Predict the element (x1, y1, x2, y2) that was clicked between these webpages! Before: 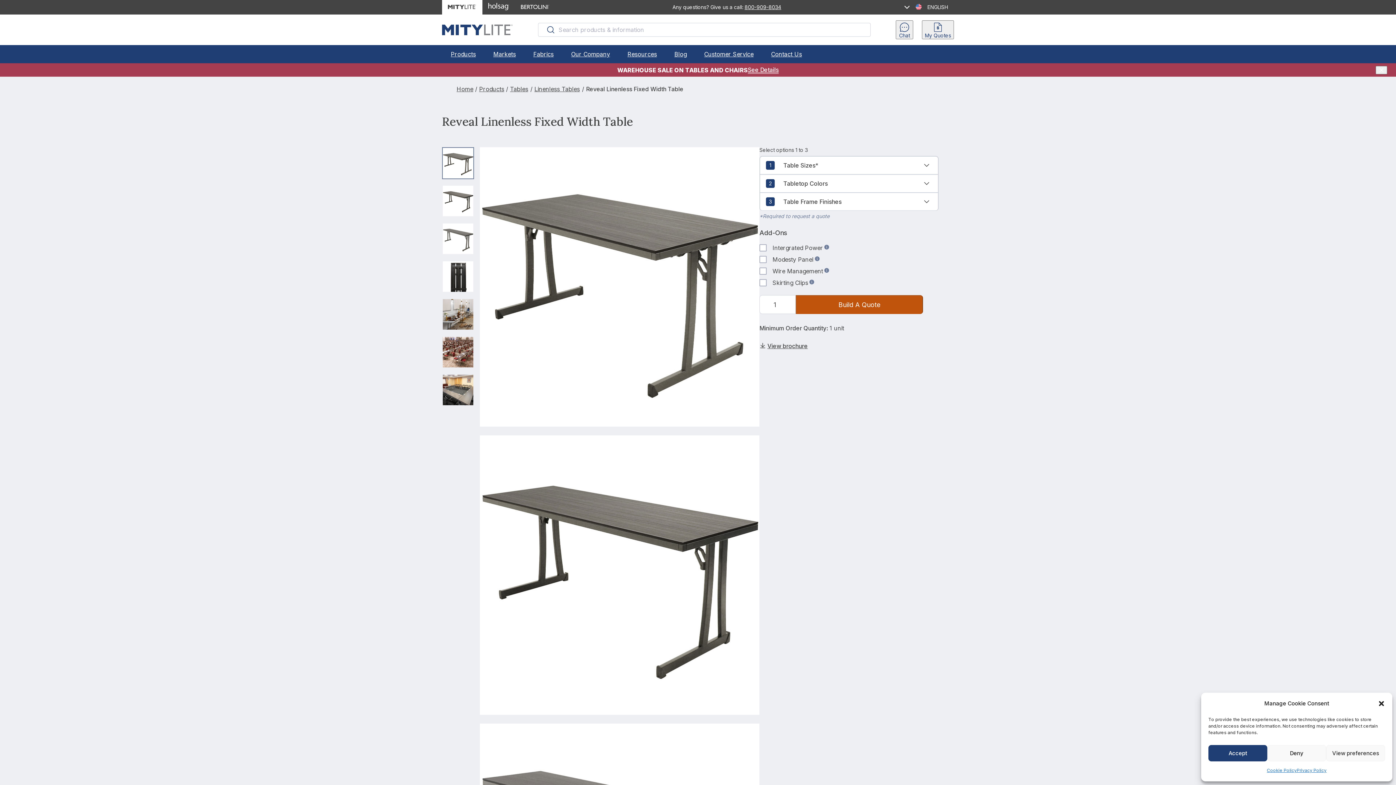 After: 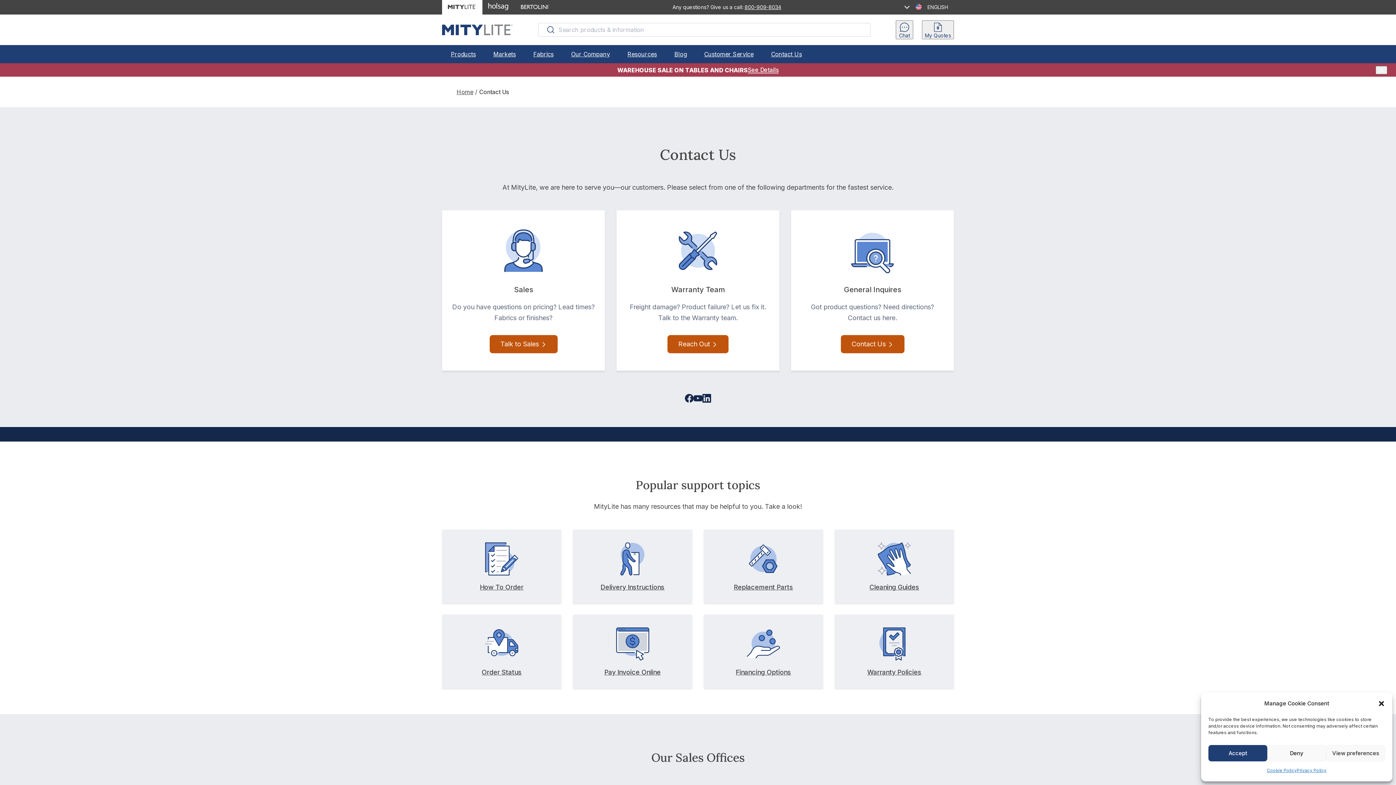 Action: bbox: (695, 44, 762, 63) label: Customer Service